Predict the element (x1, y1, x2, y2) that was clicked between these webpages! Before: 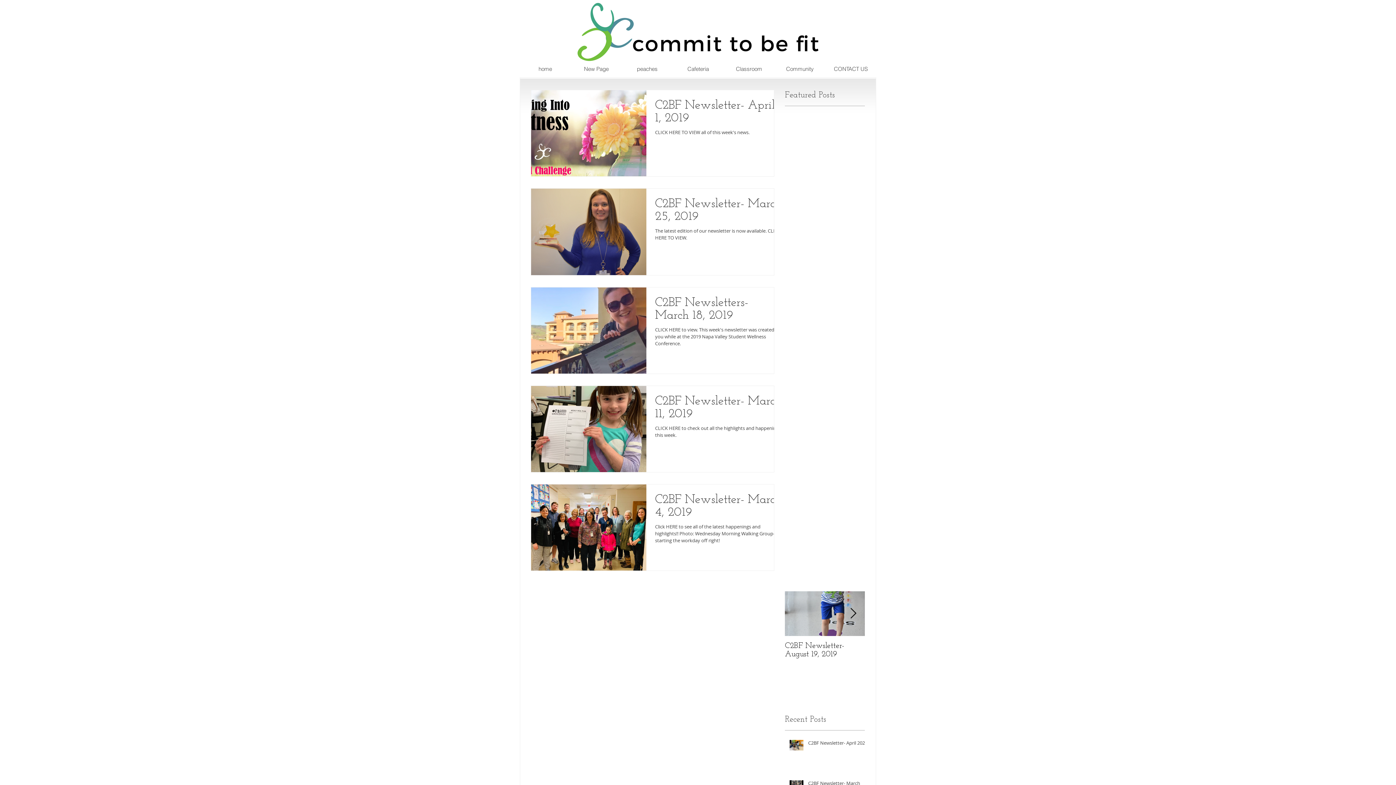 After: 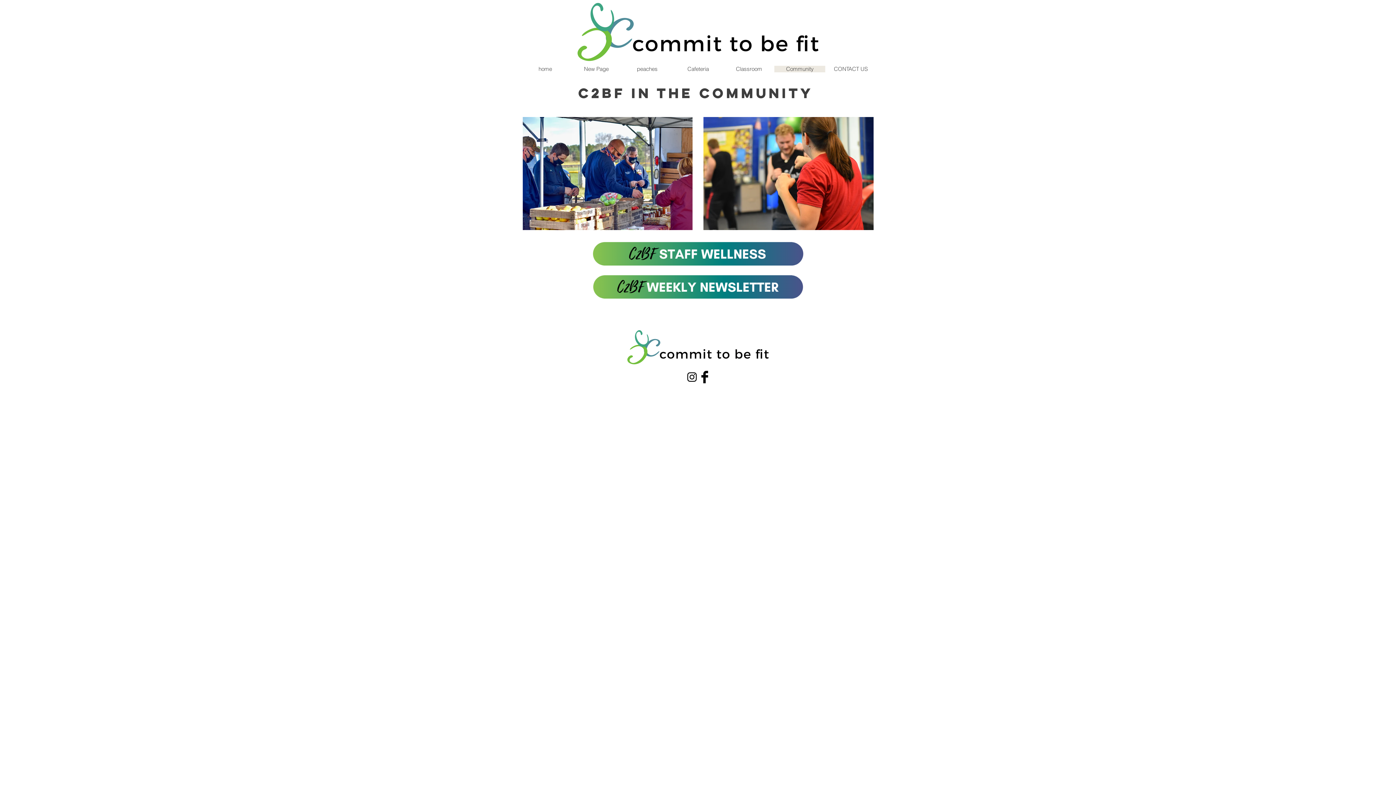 Action: label: Community bbox: (774, 65, 825, 72)